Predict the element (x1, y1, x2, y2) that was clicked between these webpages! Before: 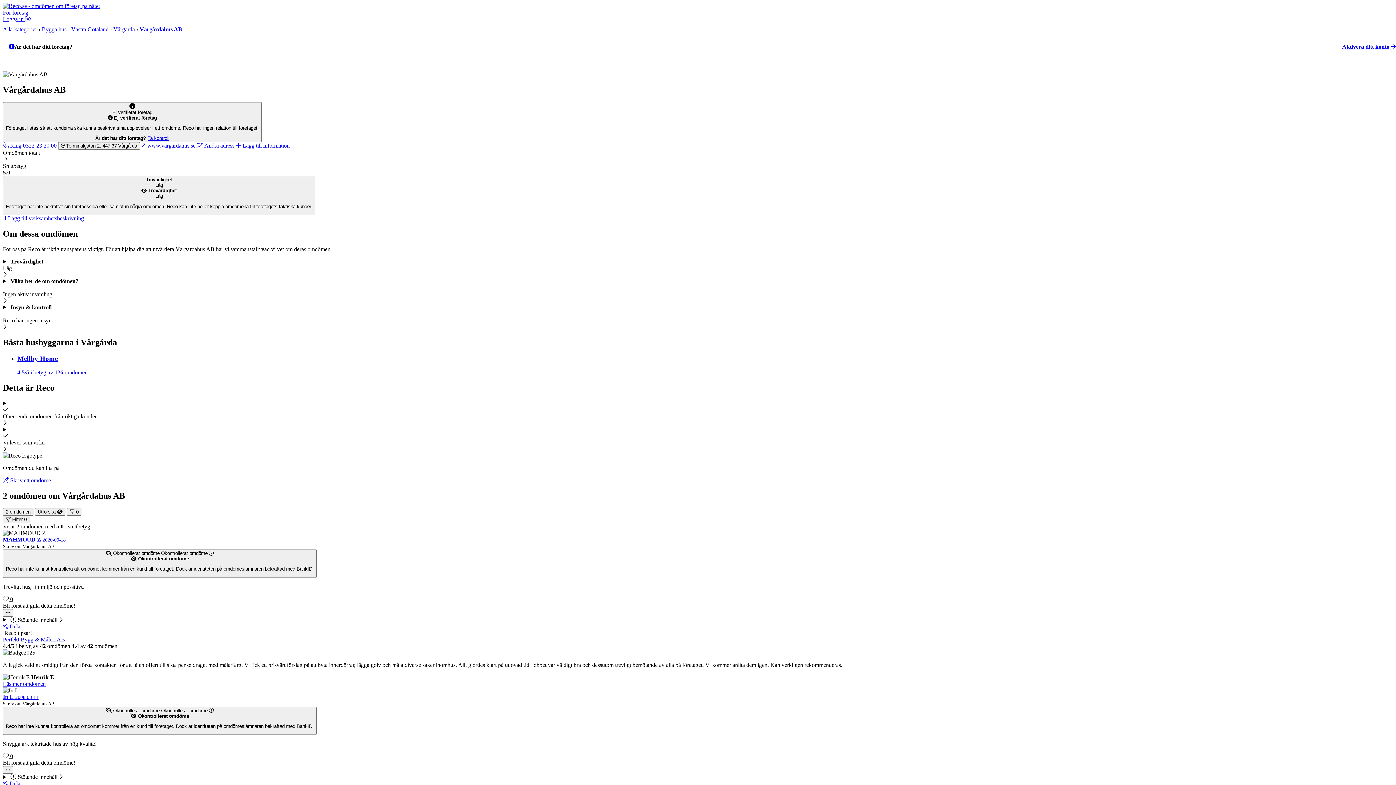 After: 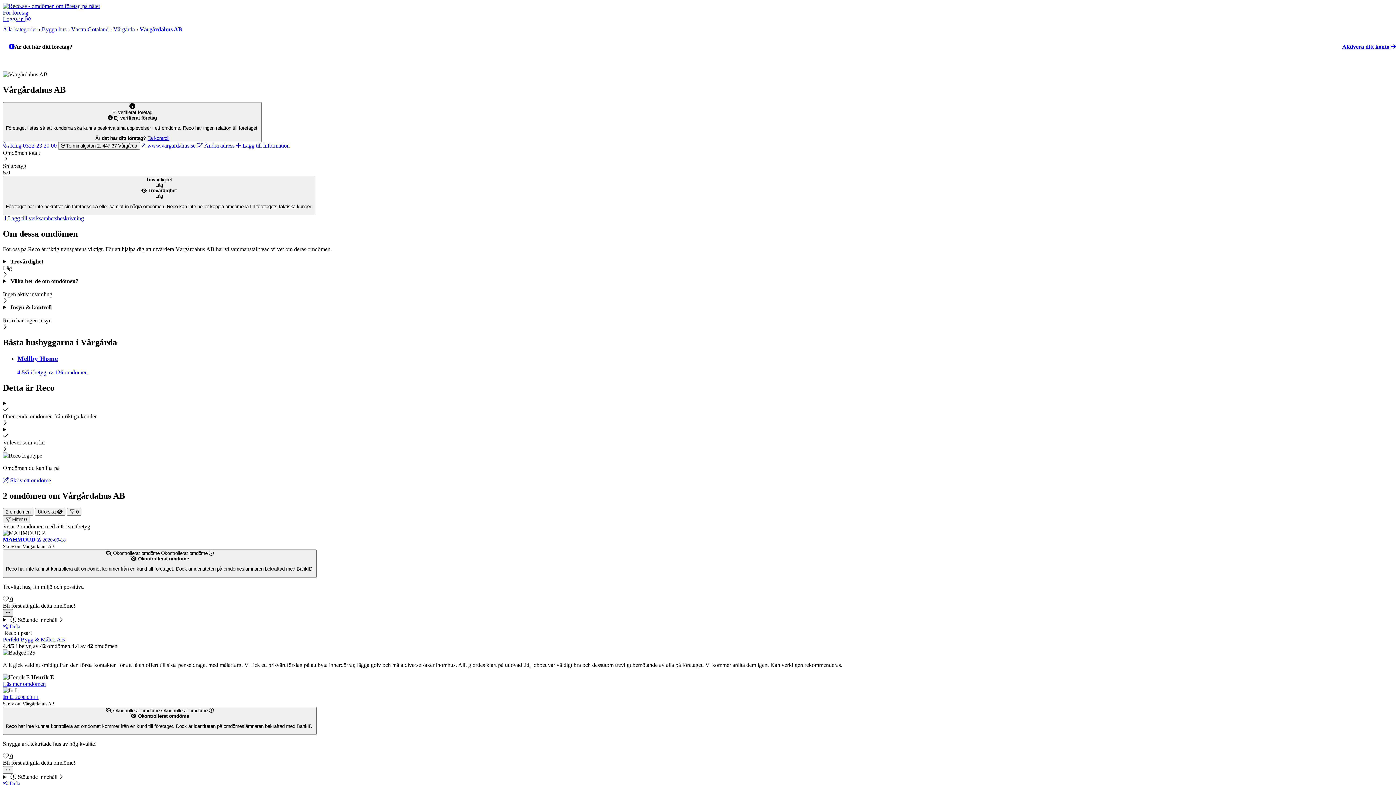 Action: bbox: (2, 609, 12, 617)